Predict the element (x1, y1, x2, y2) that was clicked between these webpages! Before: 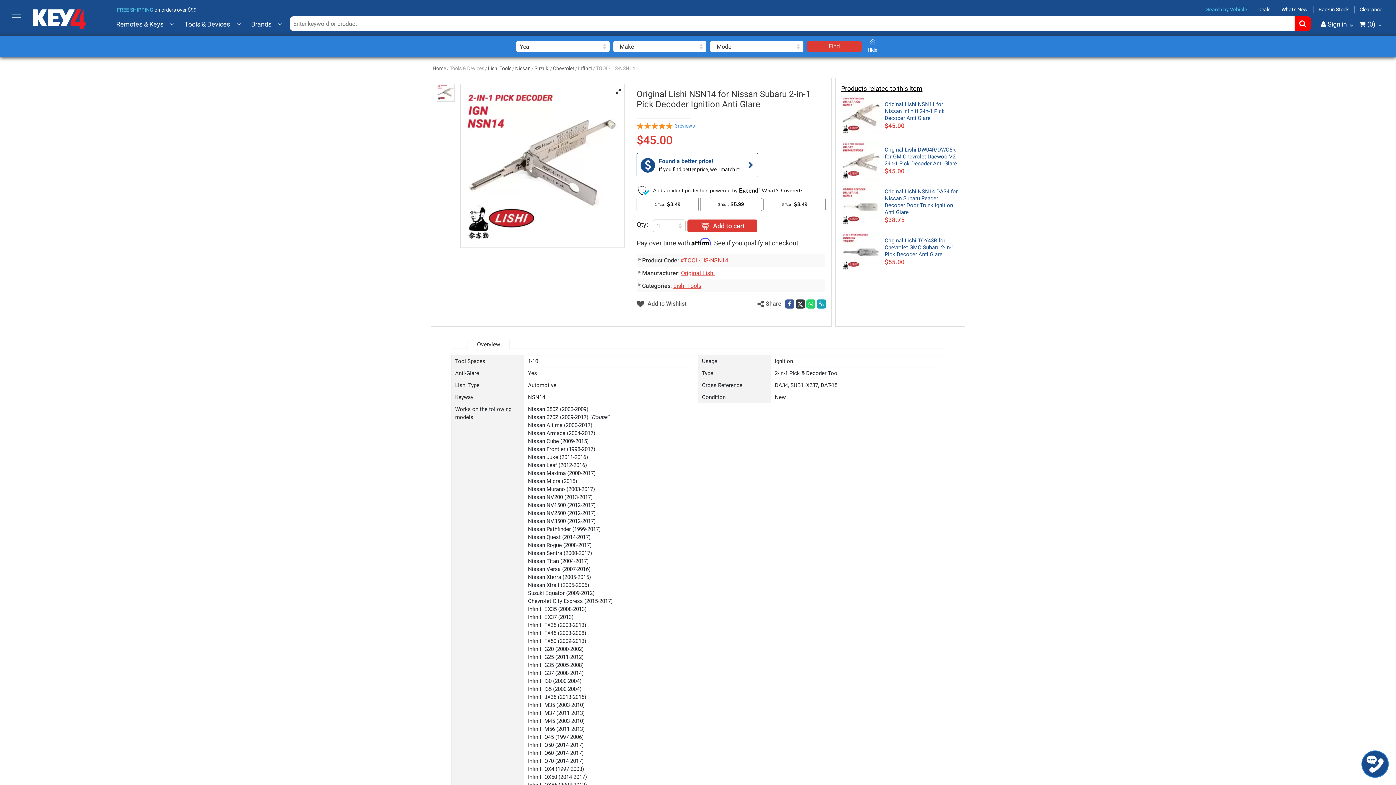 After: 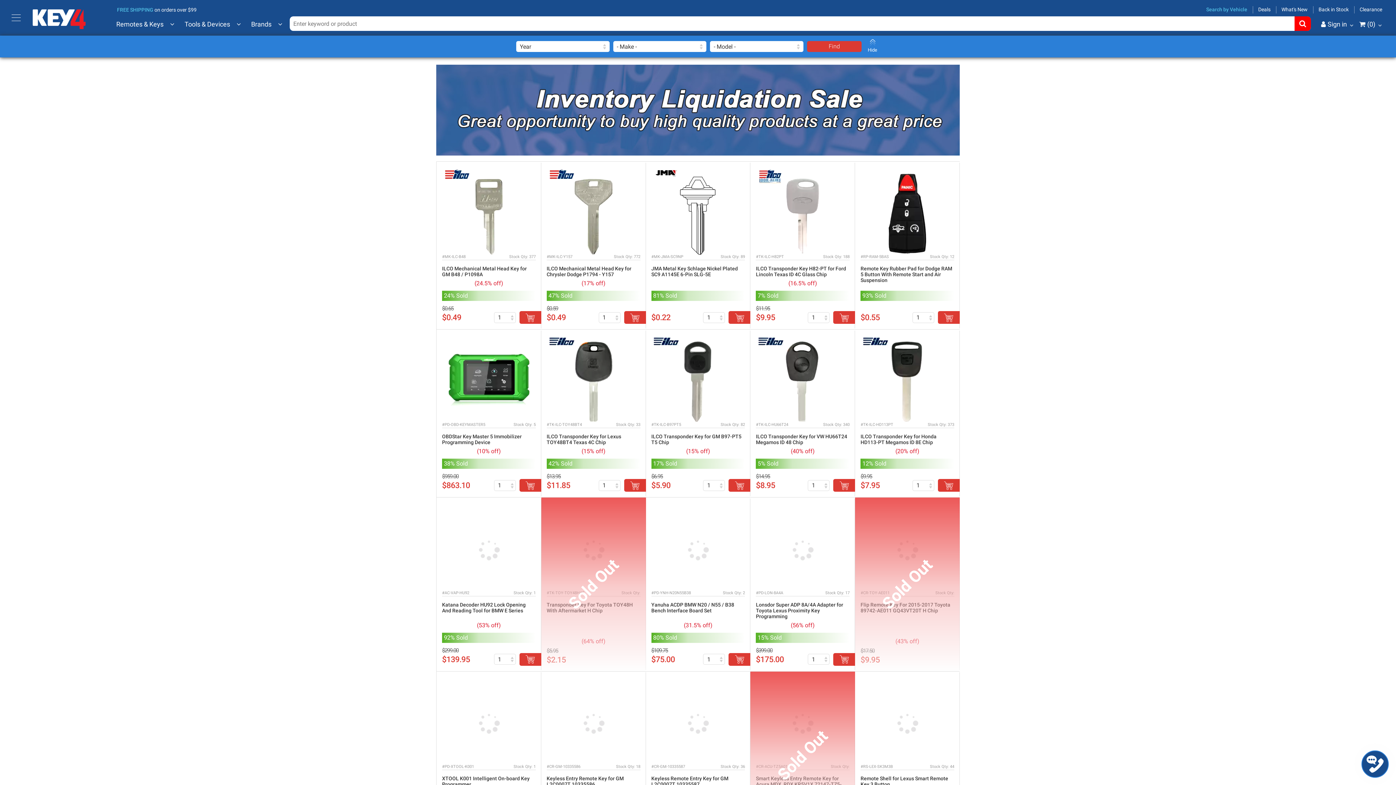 Action: bbox: (1354, 2, 1385, 16) label: Clearance